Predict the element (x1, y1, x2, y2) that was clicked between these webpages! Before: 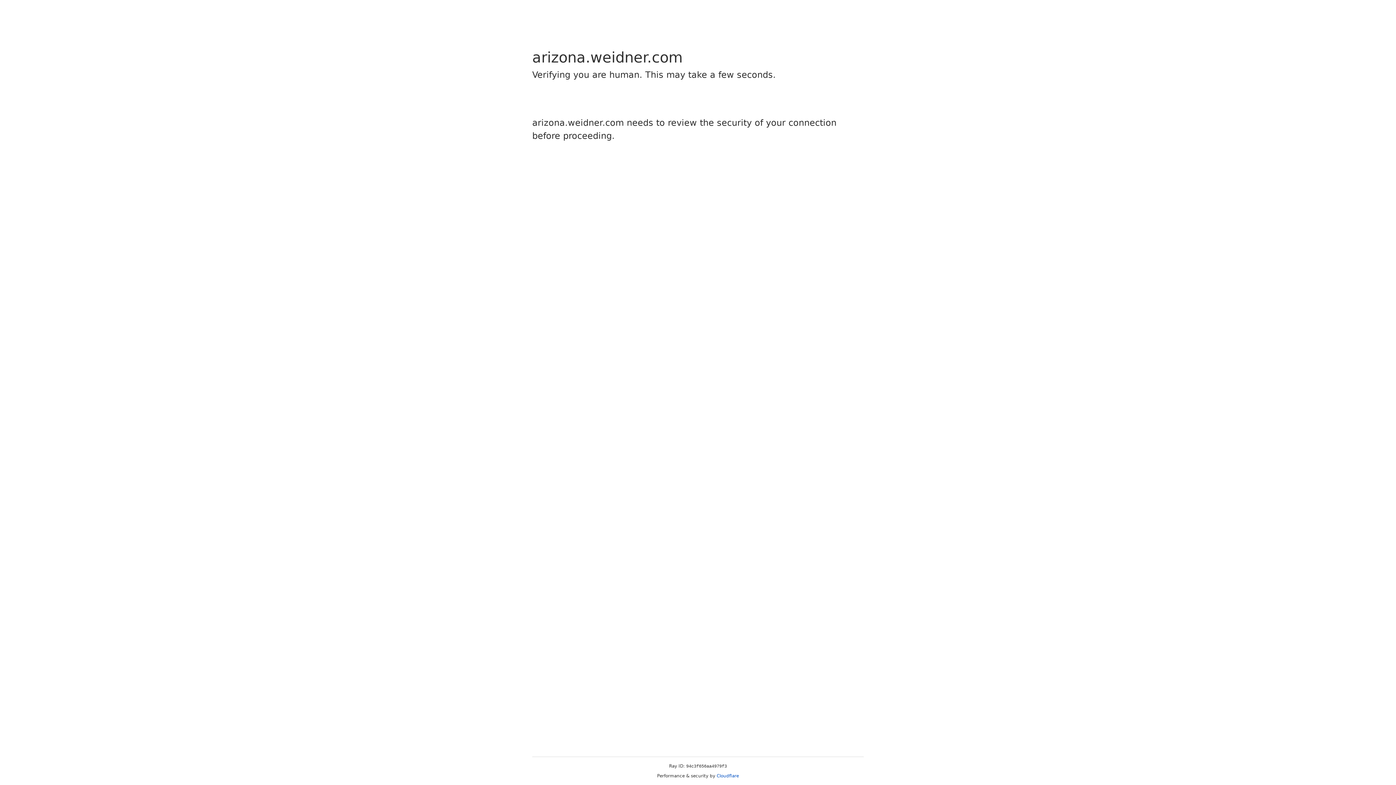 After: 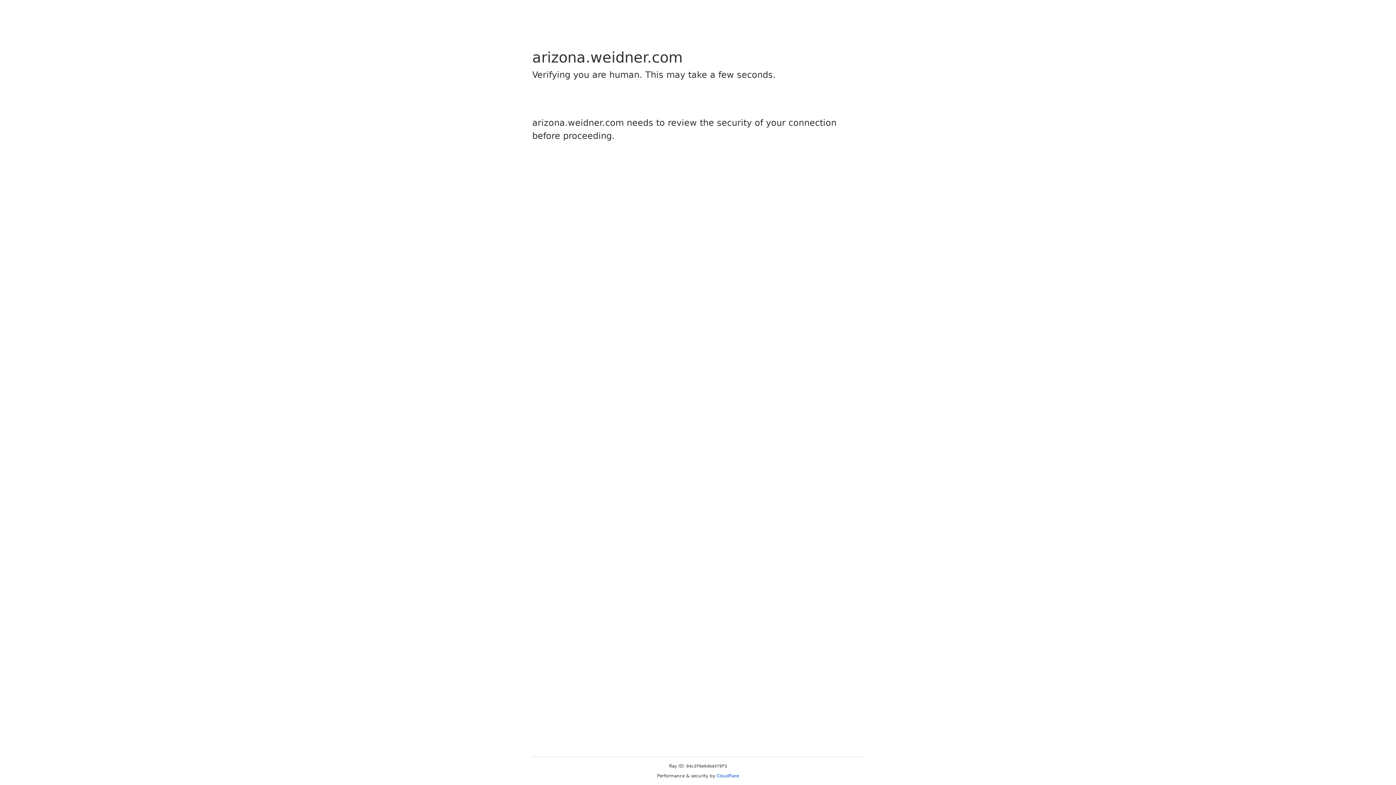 Action: label: Cloudflare bbox: (716, 773, 739, 778)